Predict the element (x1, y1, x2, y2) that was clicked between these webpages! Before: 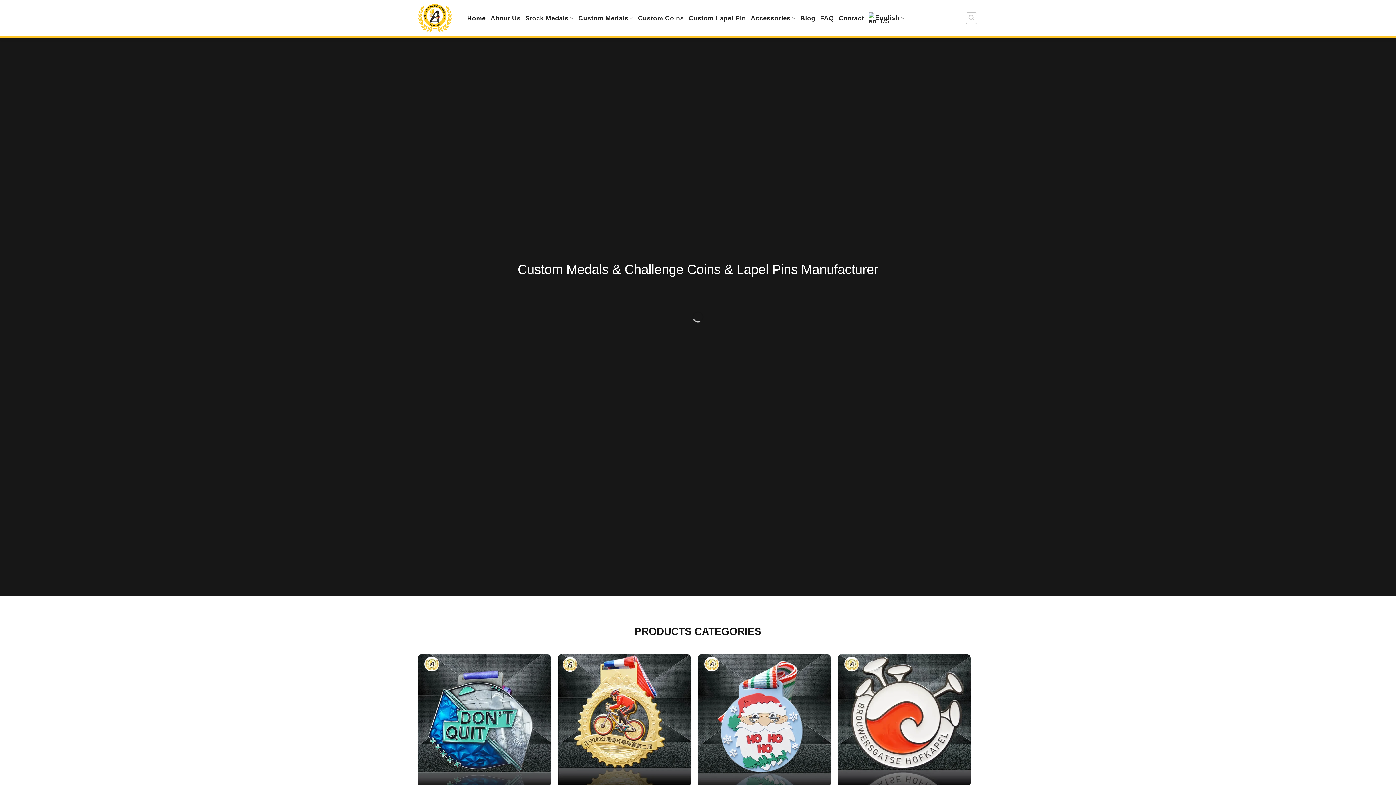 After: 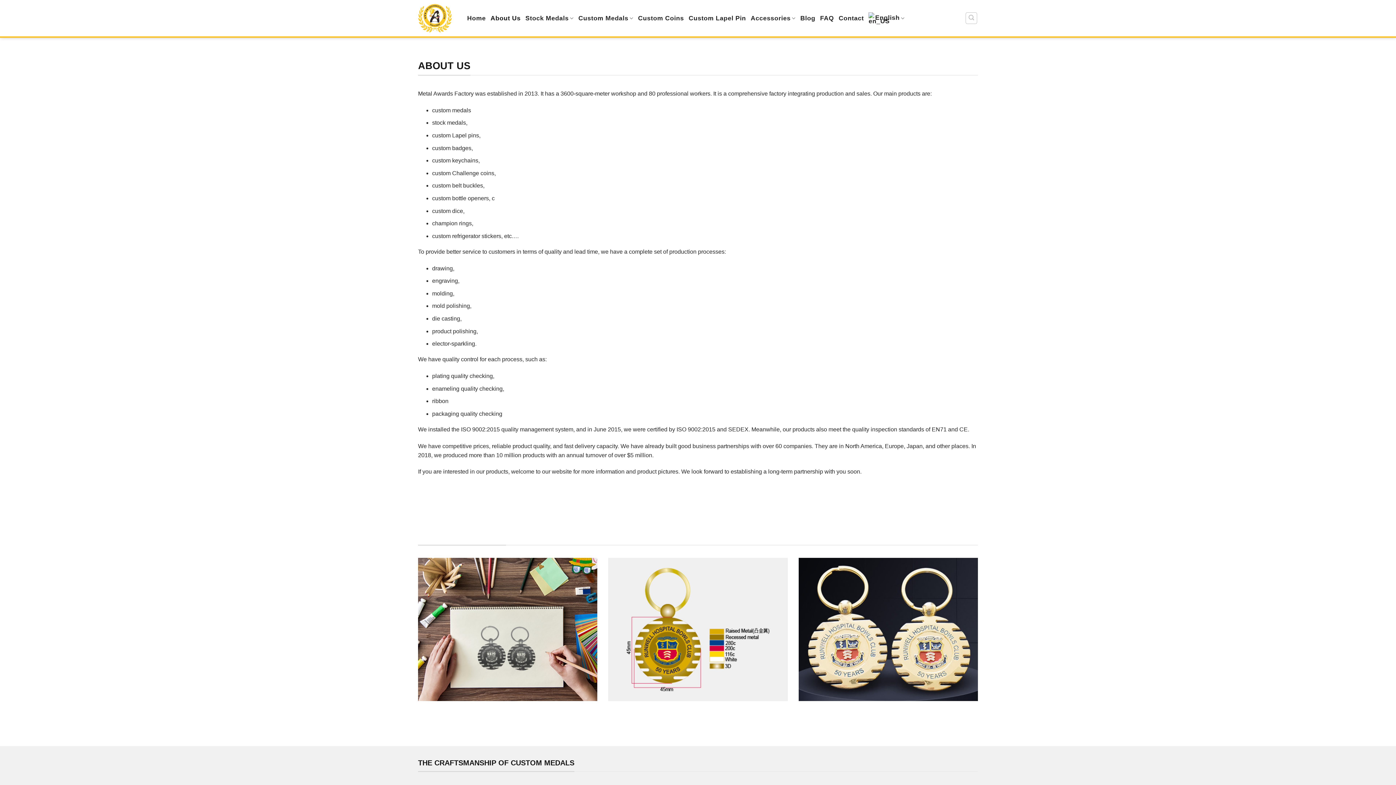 Action: bbox: (490, 11, 520, 24) label: About Us